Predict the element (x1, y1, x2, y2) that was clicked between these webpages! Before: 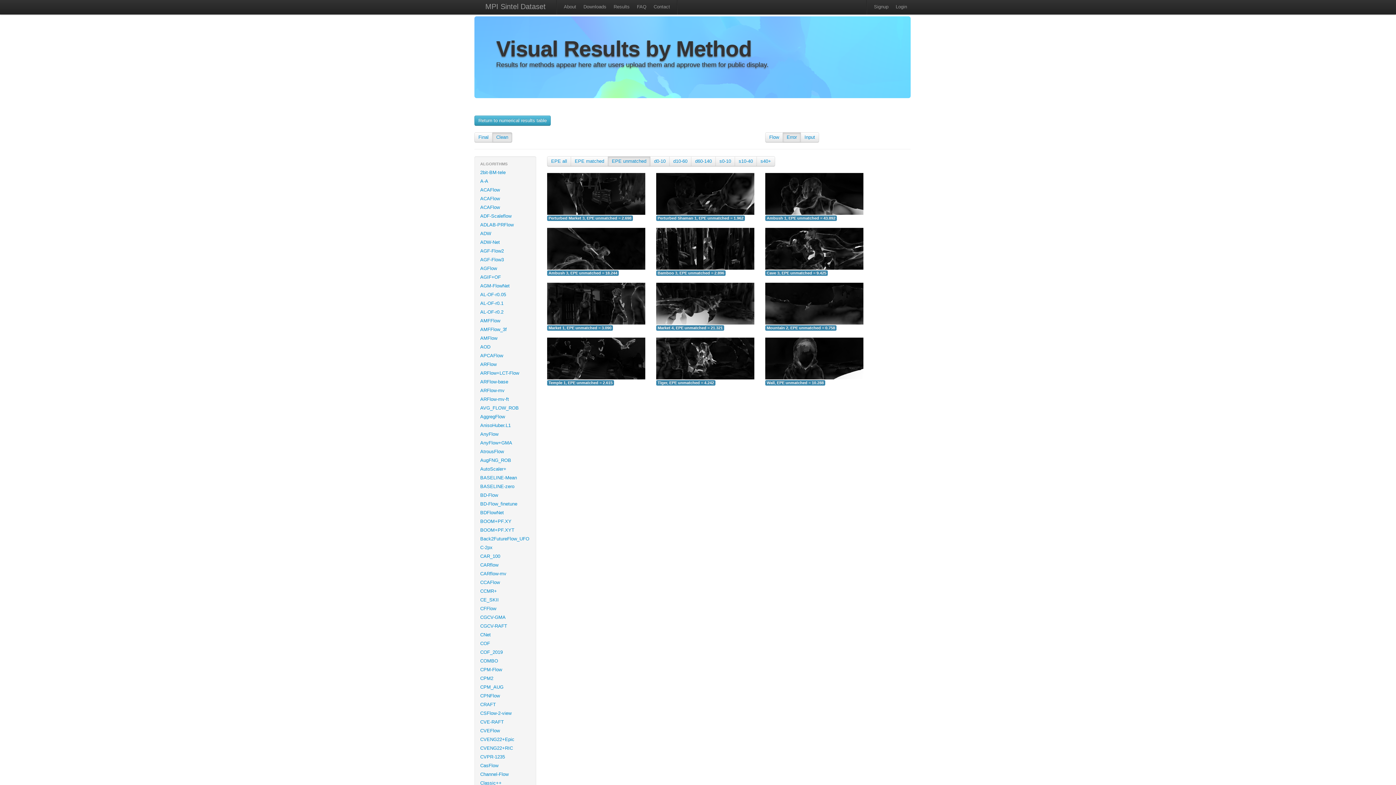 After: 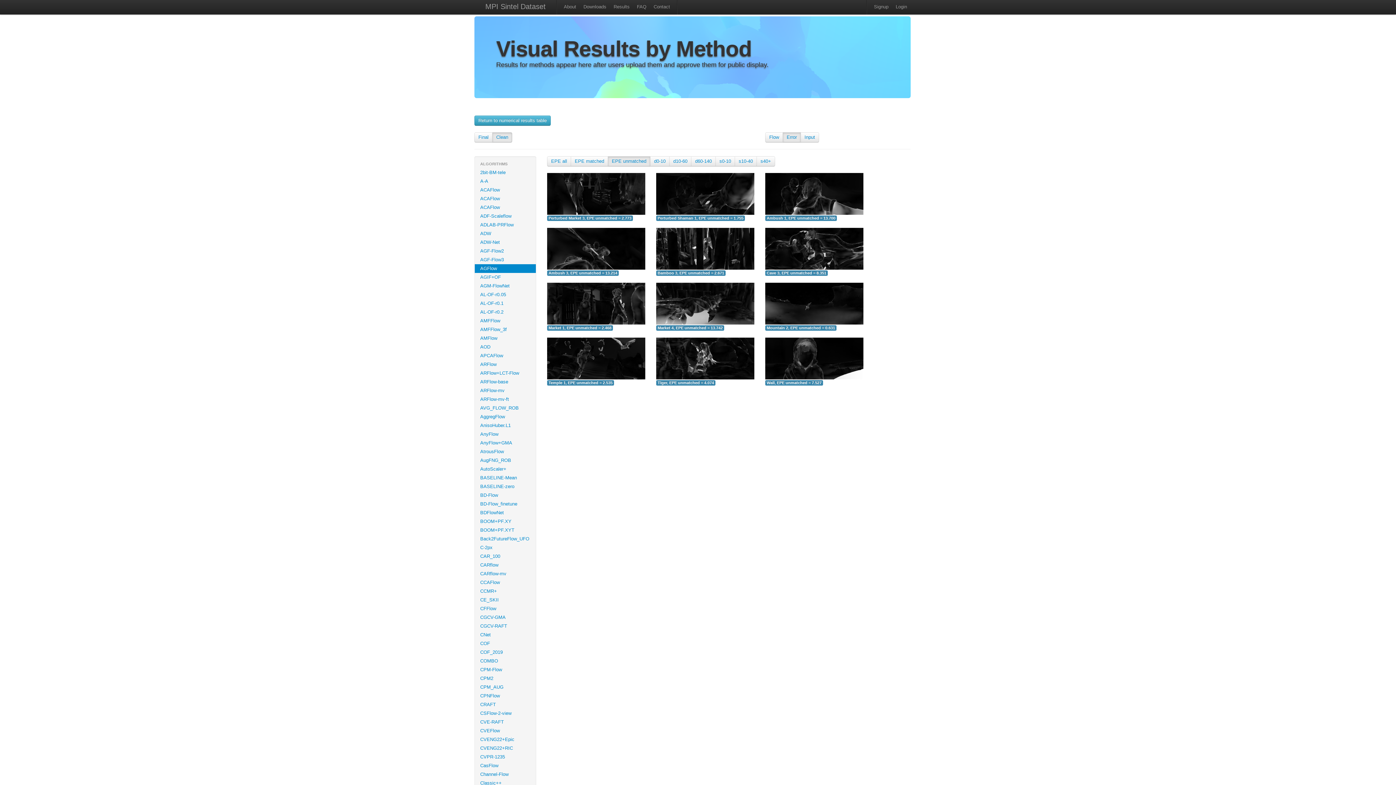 Action: bbox: (474, 264, 536, 273) label: AGFlow